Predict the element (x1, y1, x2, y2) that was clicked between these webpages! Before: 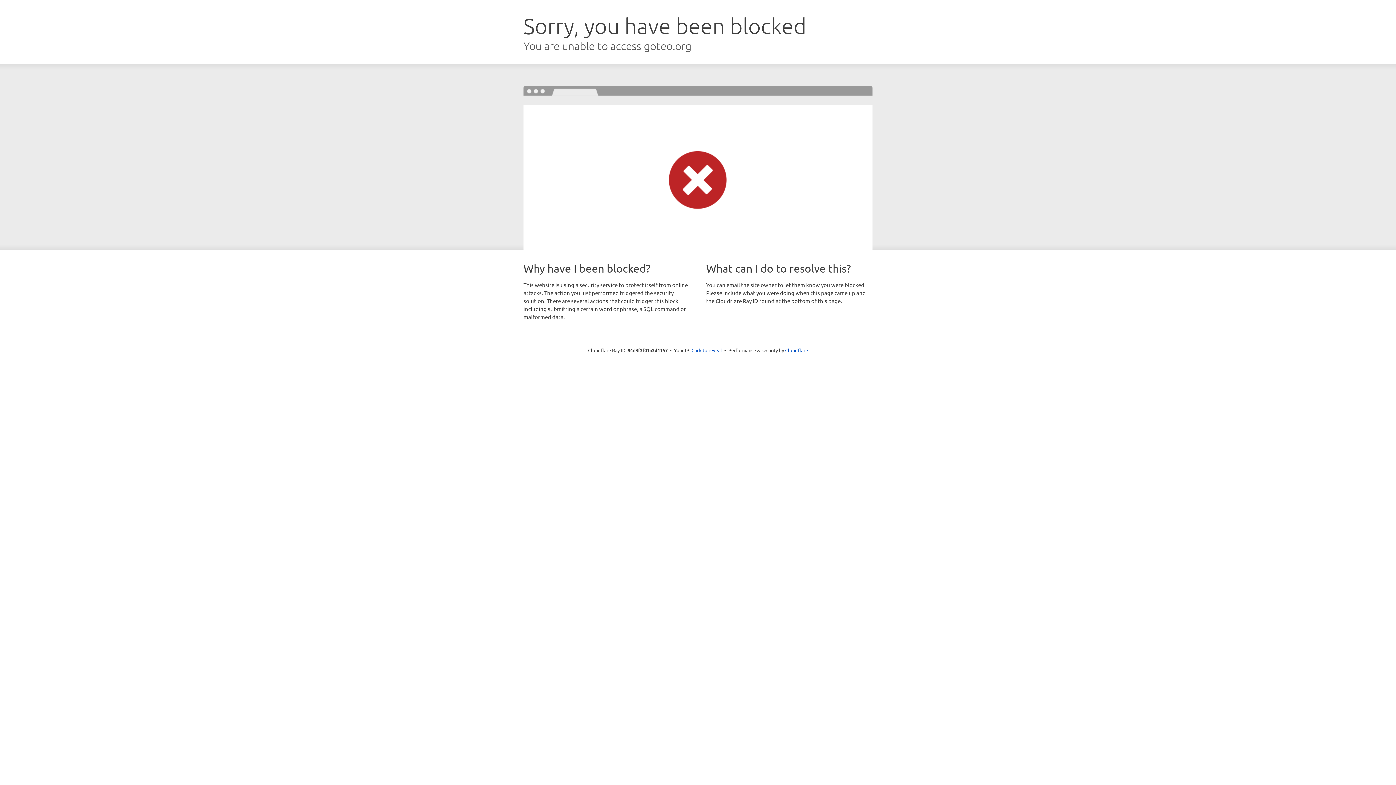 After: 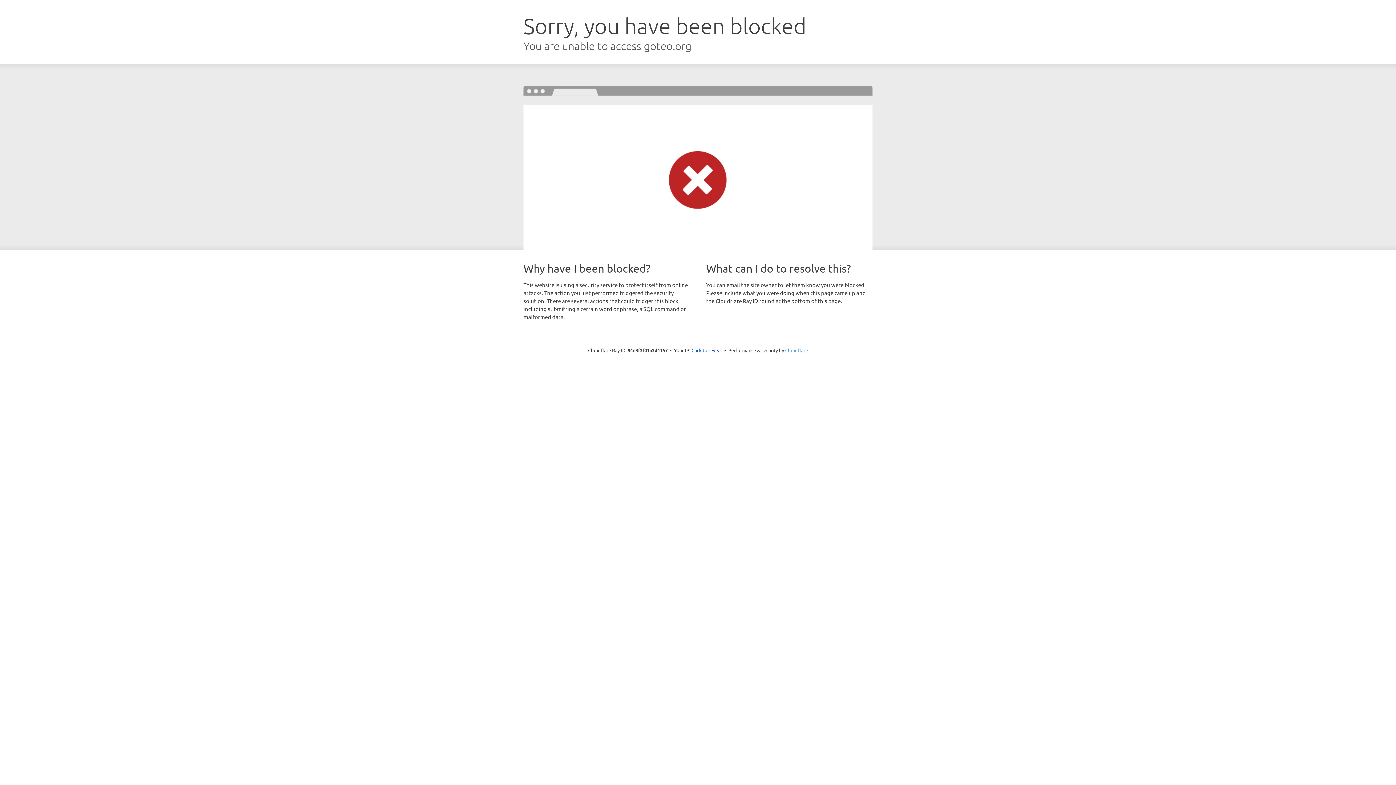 Action: label: Cloudflare bbox: (785, 347, 808, 353)